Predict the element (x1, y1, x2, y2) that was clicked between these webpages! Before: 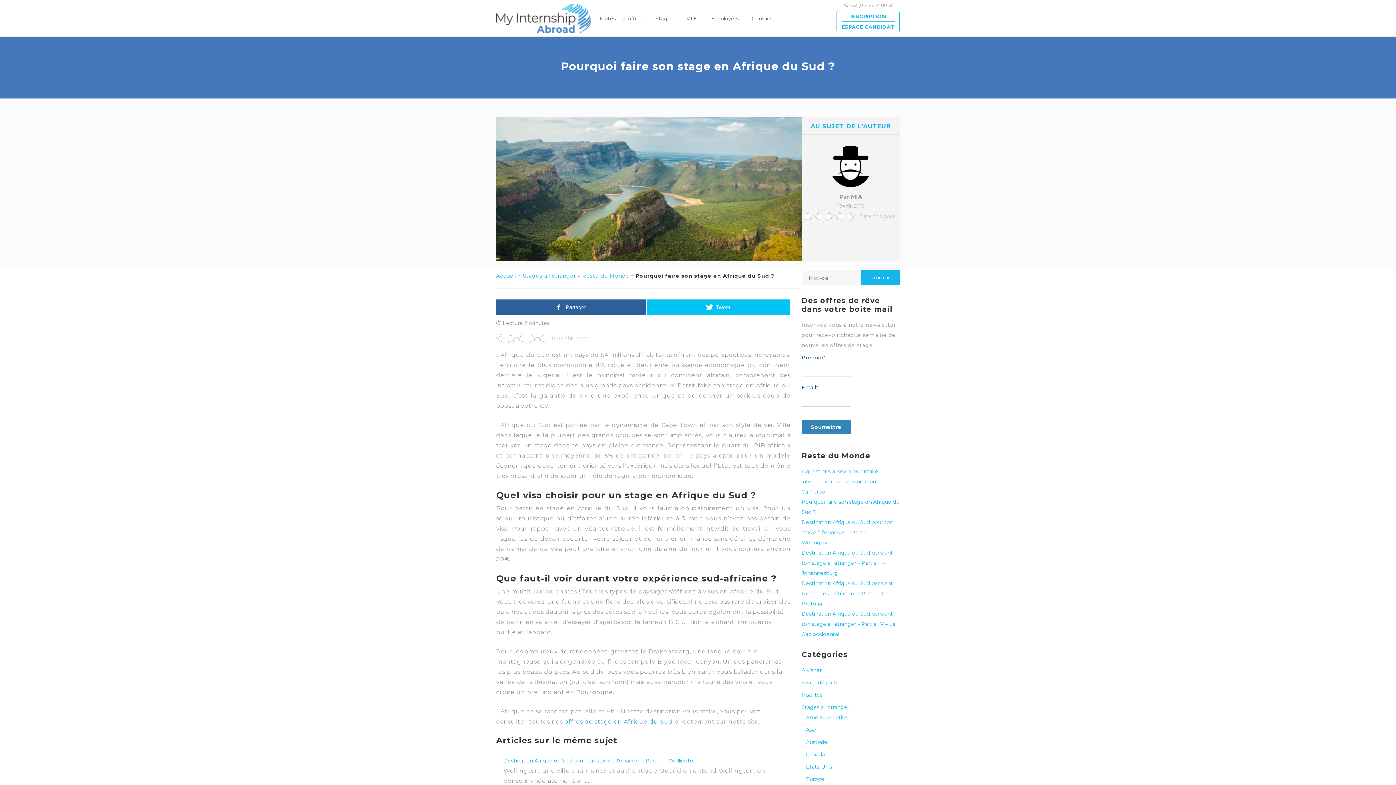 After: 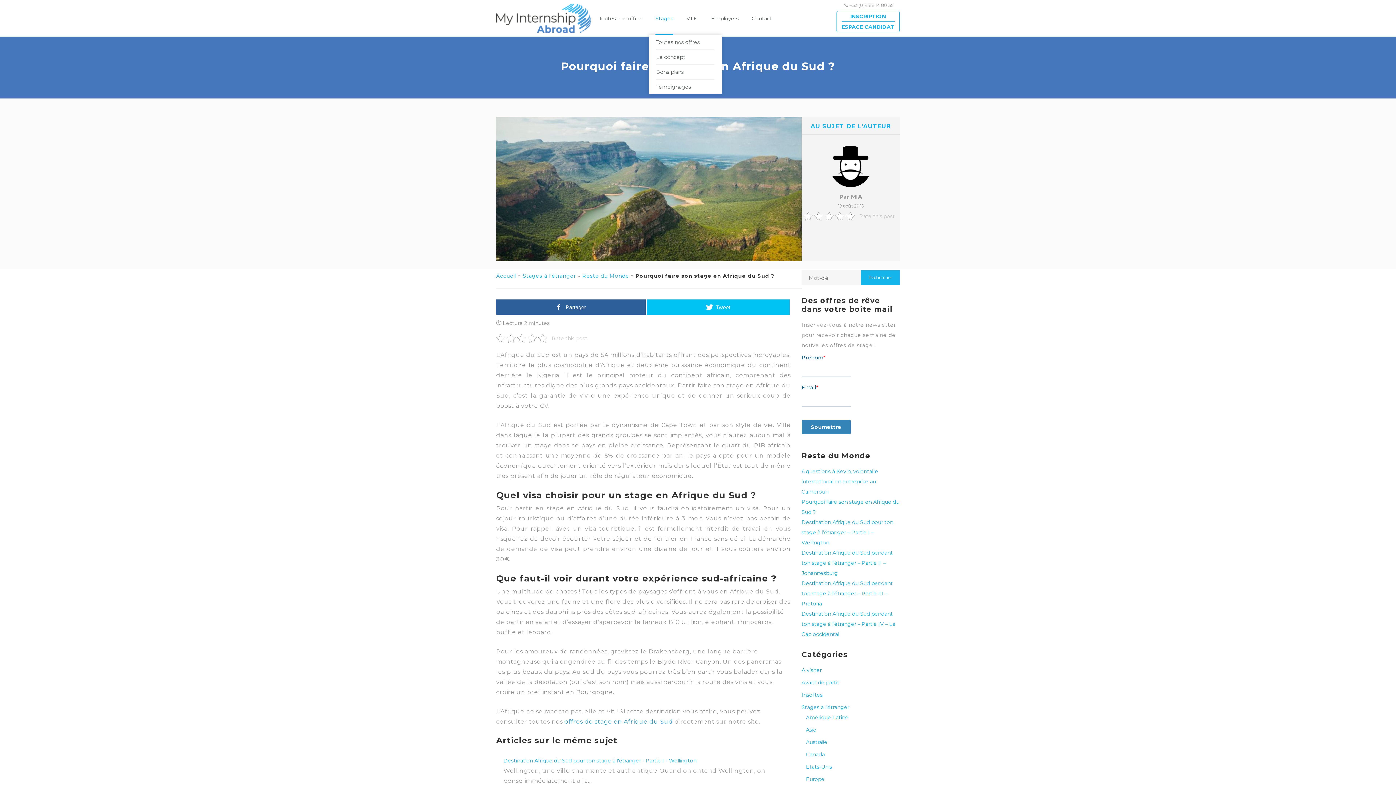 Action: label: Stages bbox: (655, 2, 673, 34)